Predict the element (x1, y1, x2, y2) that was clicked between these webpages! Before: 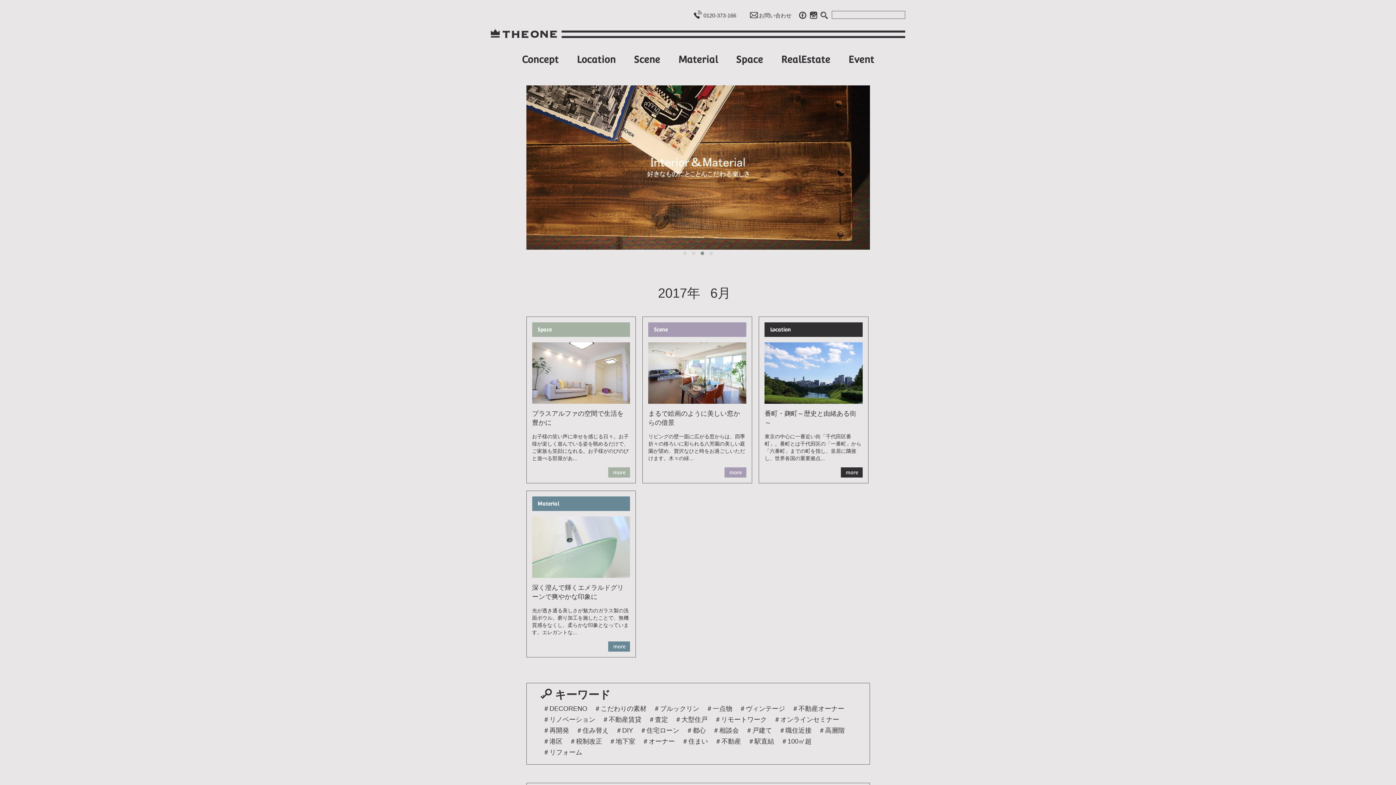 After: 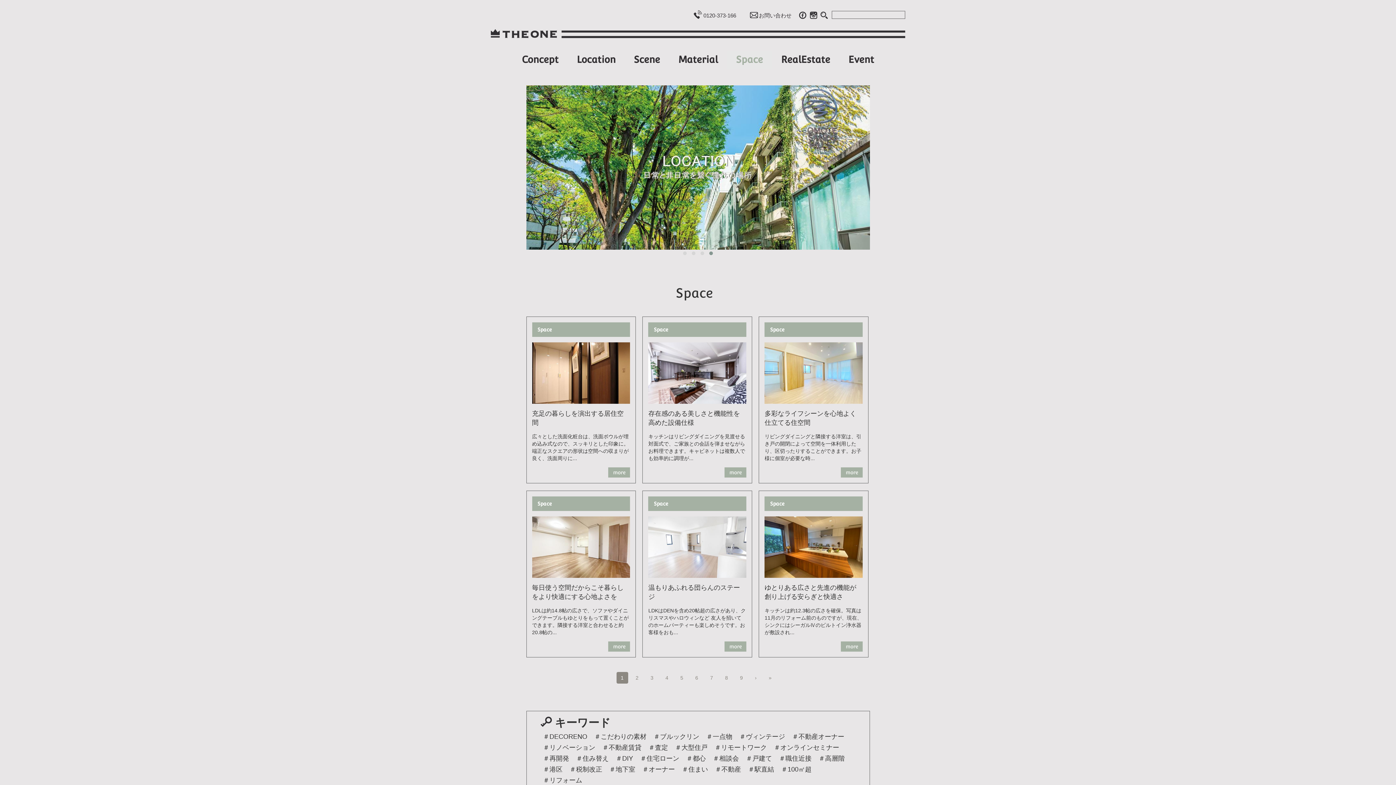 Action: bbox: (727, 50, 772, 68) label: Space